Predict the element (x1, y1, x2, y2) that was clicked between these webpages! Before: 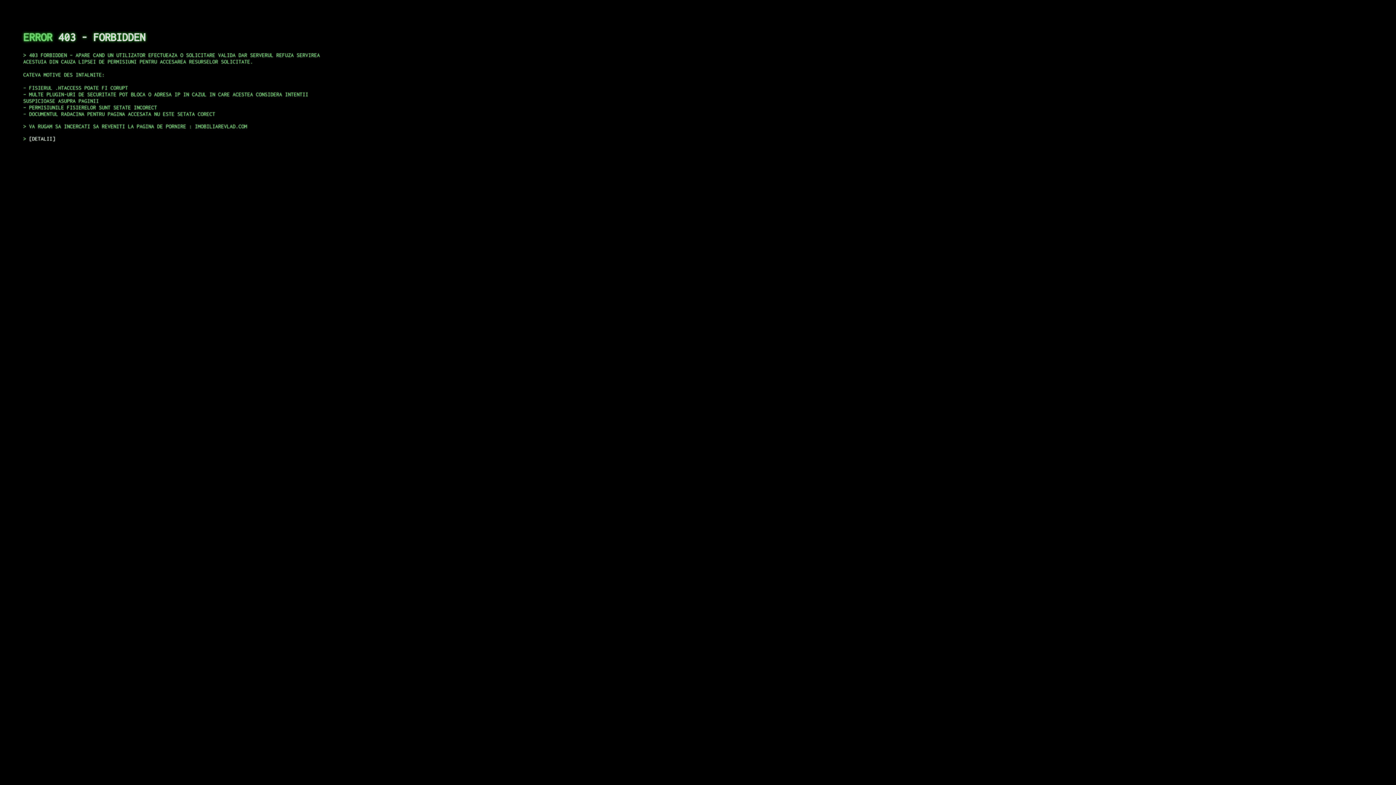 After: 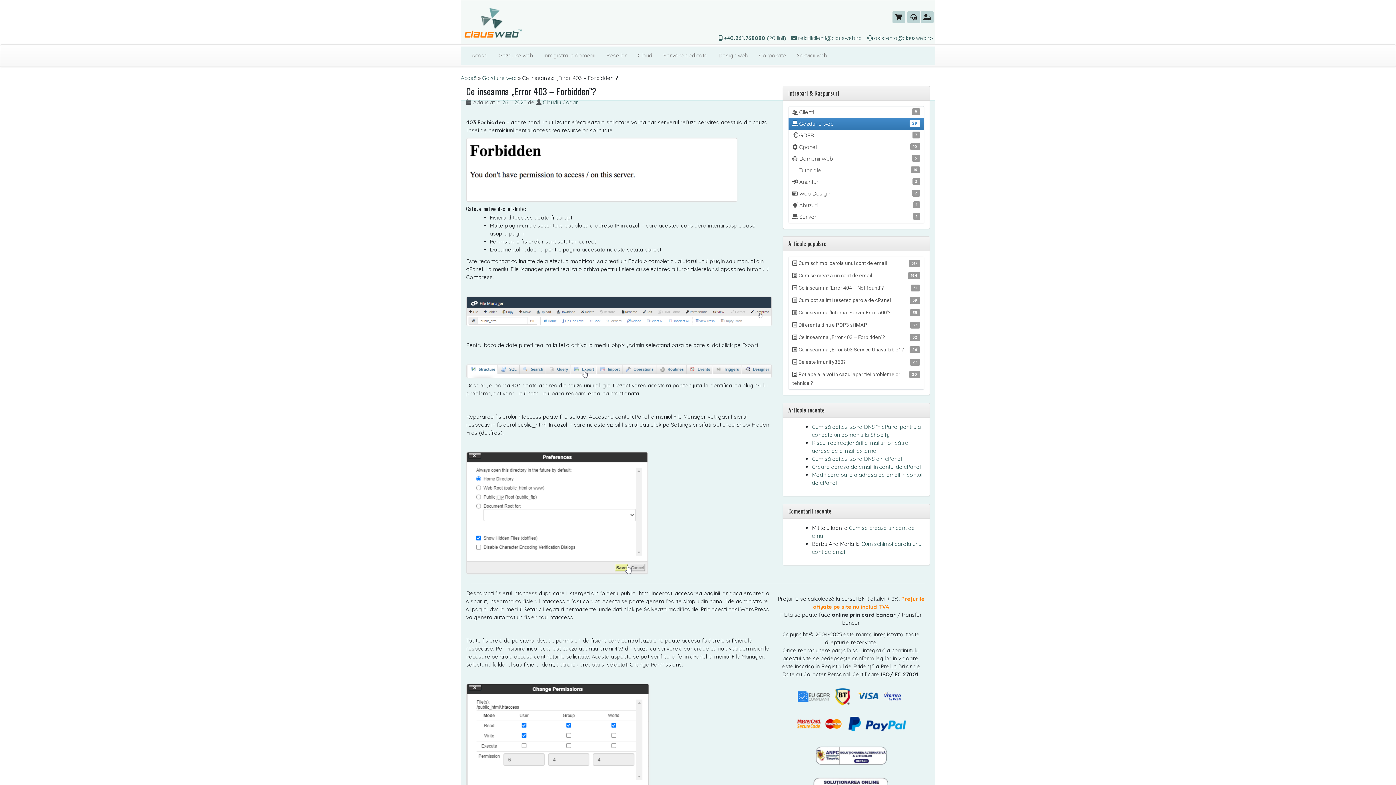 Action: label: DETALII bbox: (29, 135, 55, 141)